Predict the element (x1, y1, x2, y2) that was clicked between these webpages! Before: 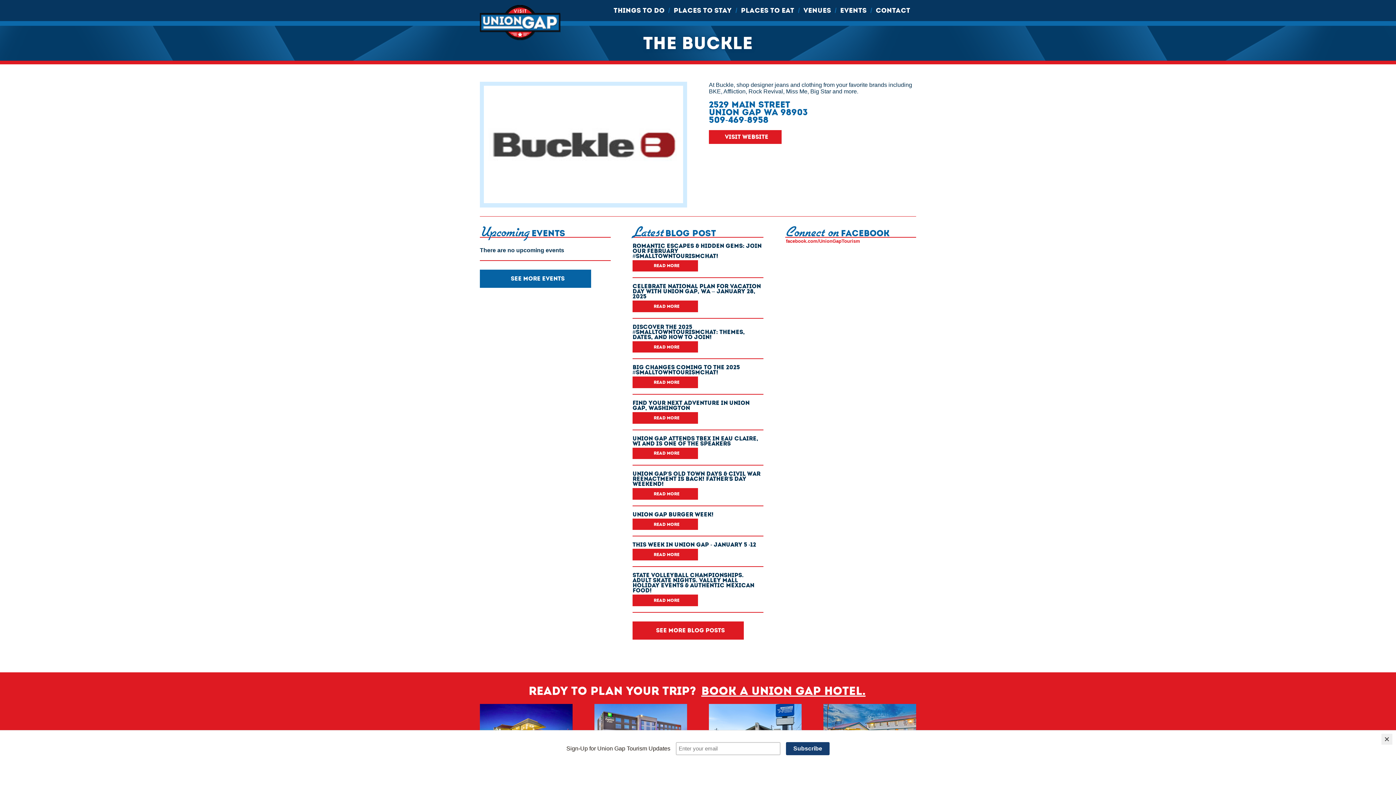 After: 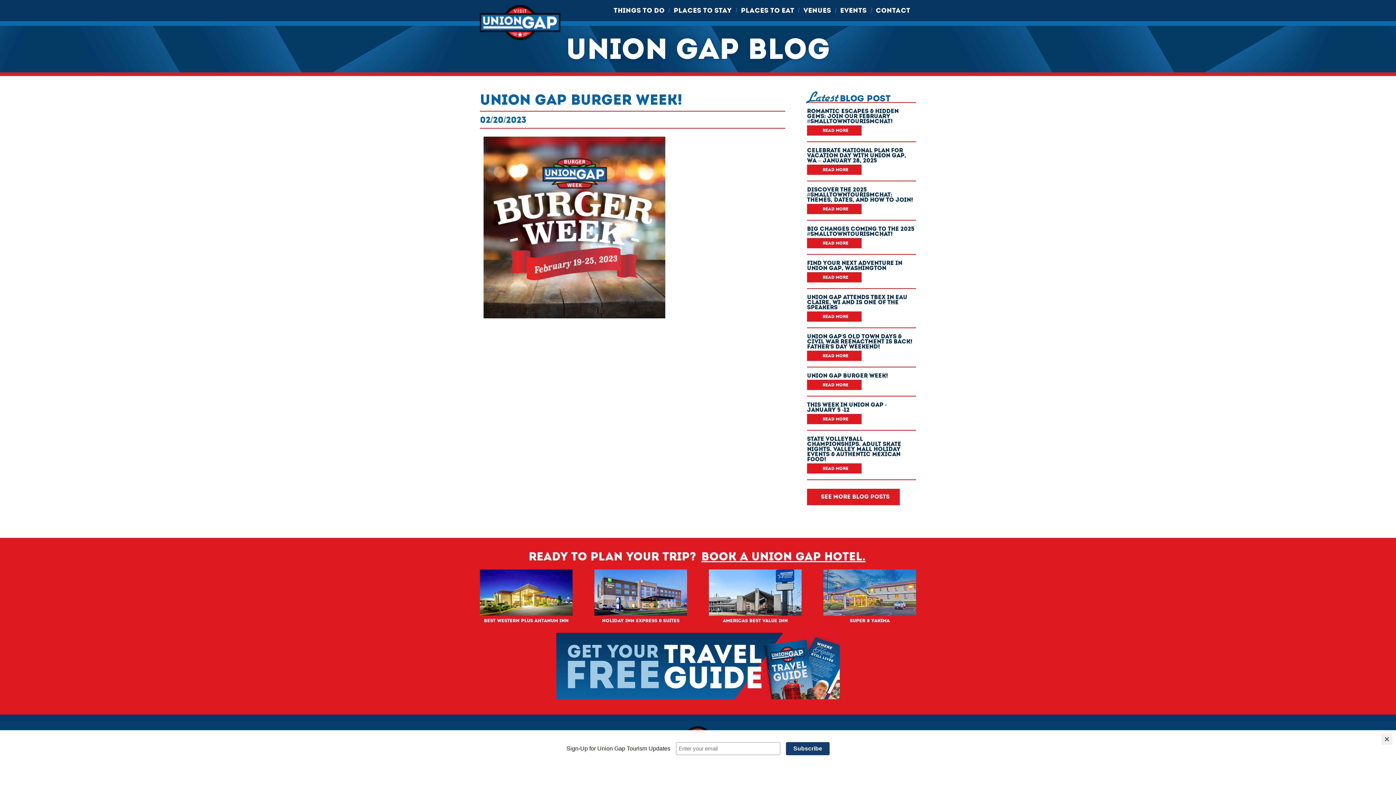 Action: label: READ MORE bbox: (632, 518, 700, 530)